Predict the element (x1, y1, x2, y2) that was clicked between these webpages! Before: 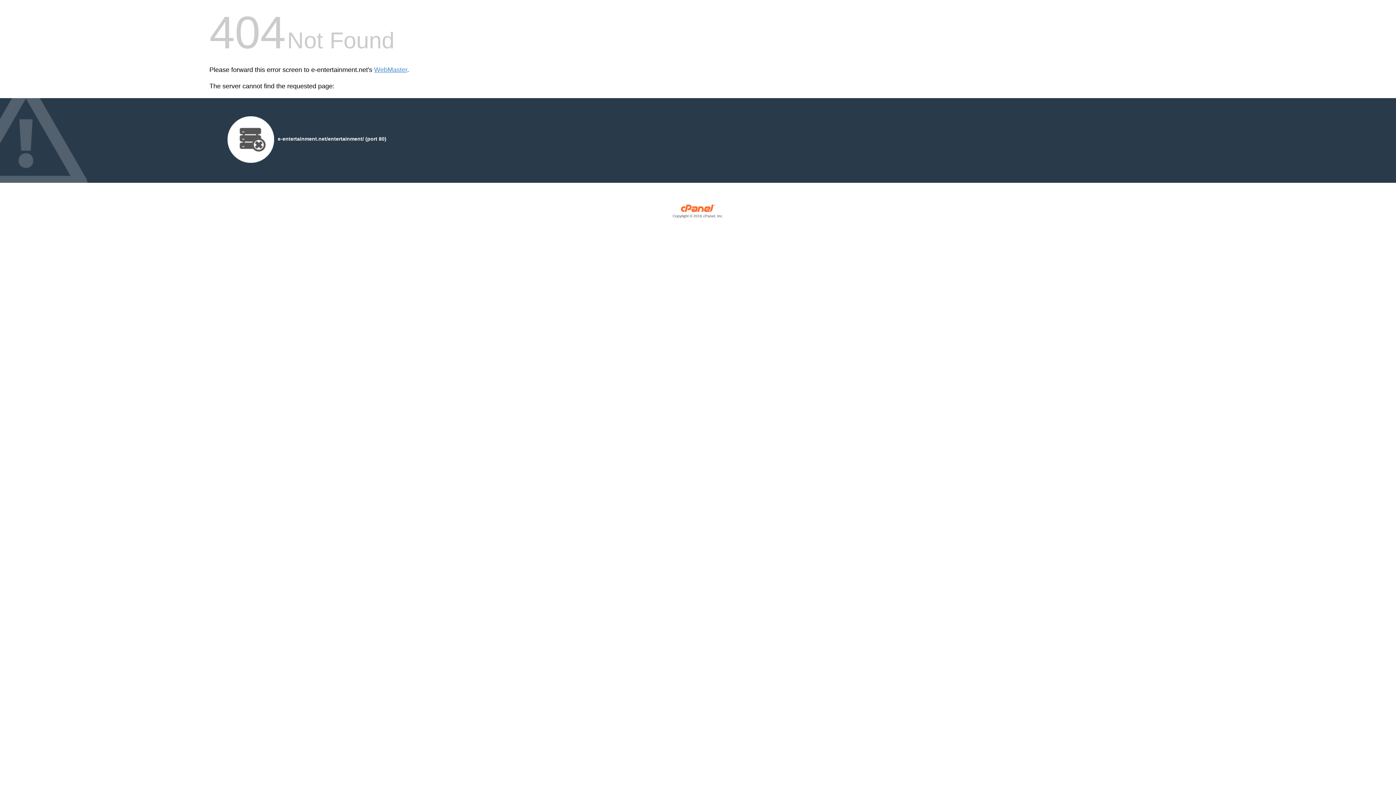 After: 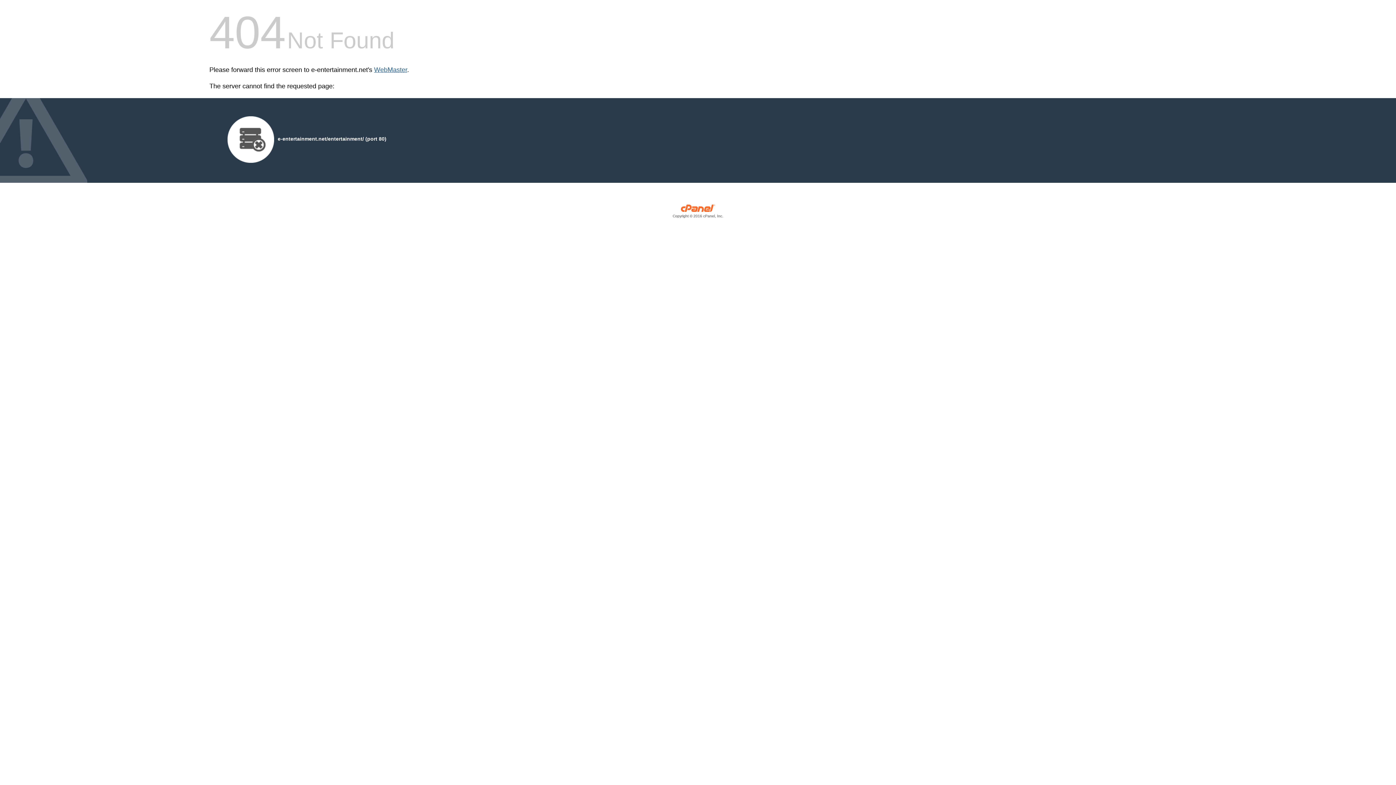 Action: bbox: (374, 66, 407, 73) label: WebMaster